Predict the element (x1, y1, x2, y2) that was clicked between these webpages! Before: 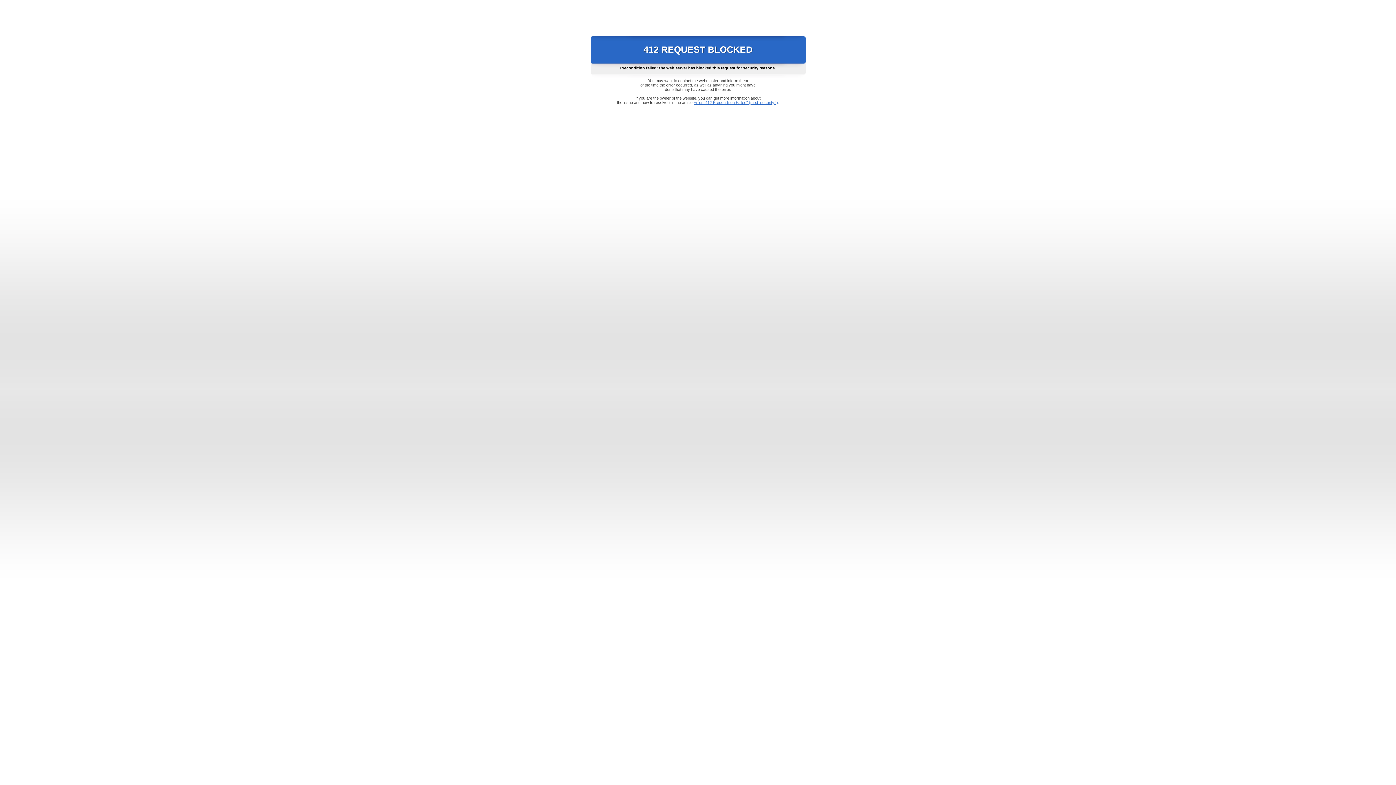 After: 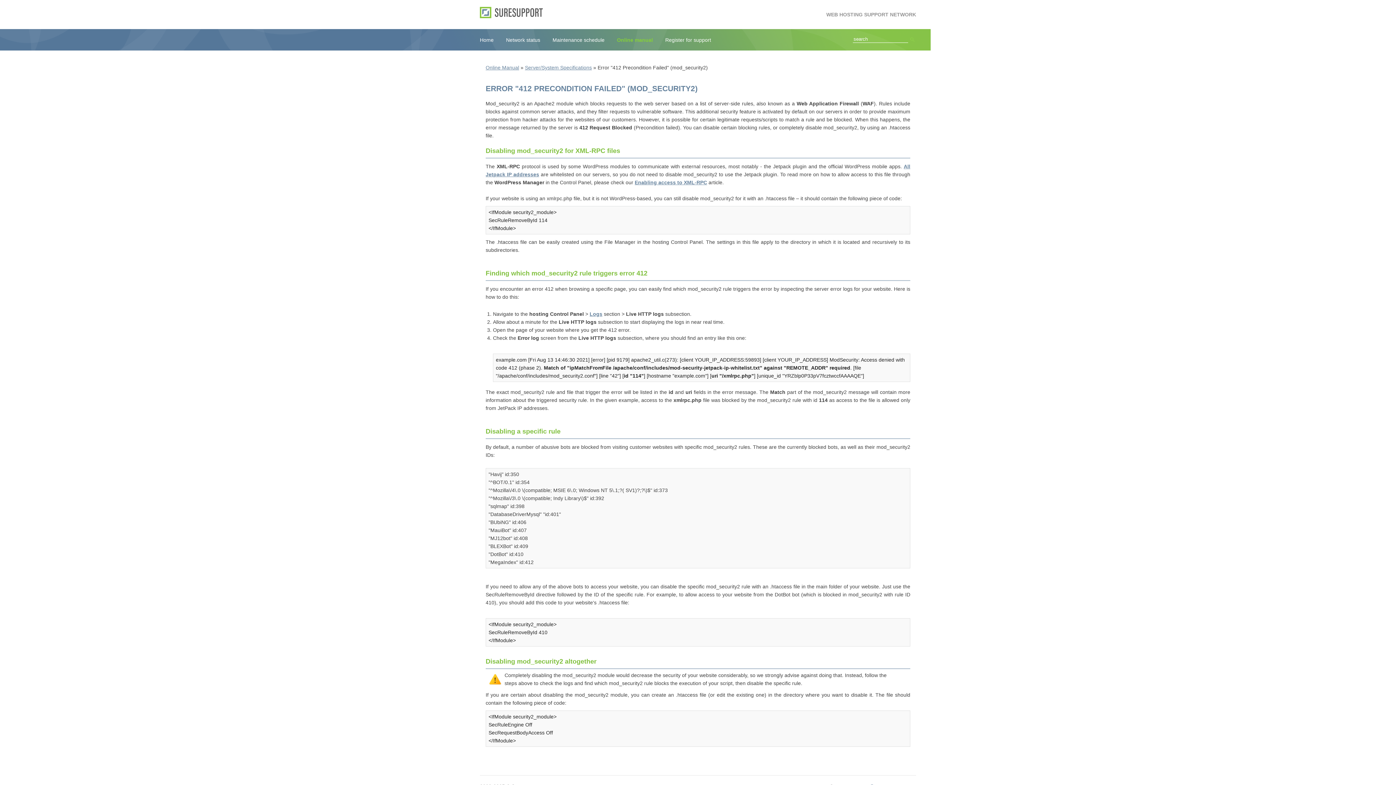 Action: bbox: (693, 100, 778, 104) label: Error "412 Precondition Failed" (mod_security2)